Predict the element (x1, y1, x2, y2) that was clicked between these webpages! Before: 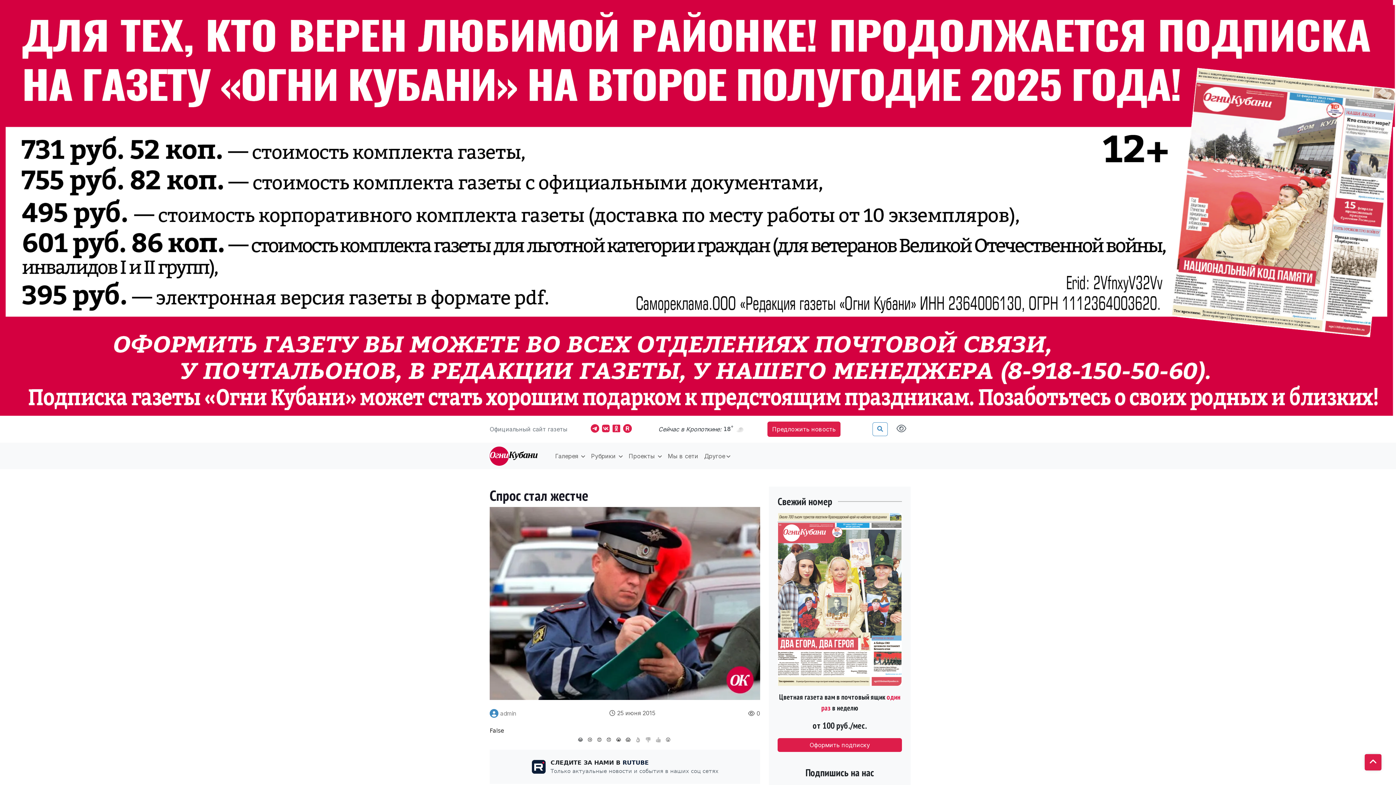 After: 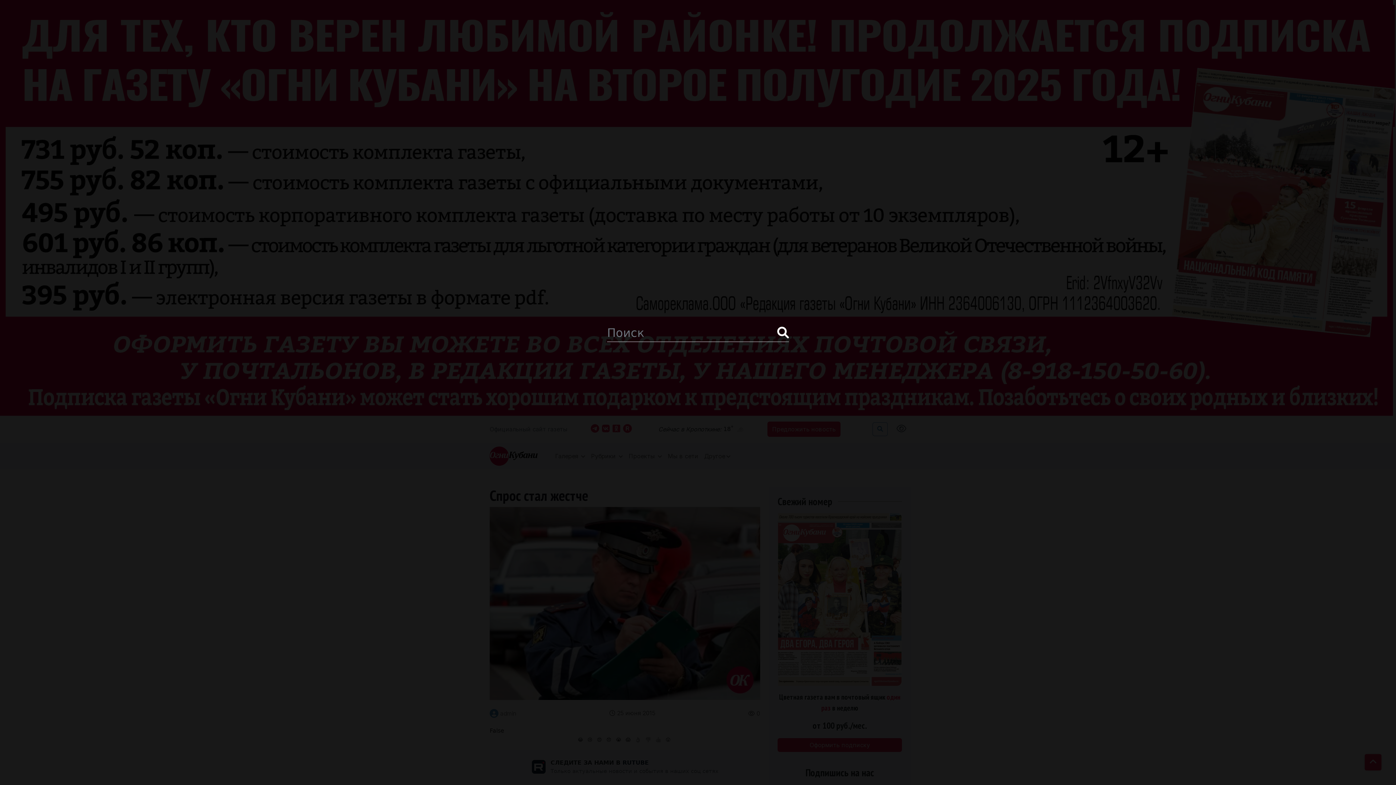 Action: bbox: (872, 422, 888, 436)